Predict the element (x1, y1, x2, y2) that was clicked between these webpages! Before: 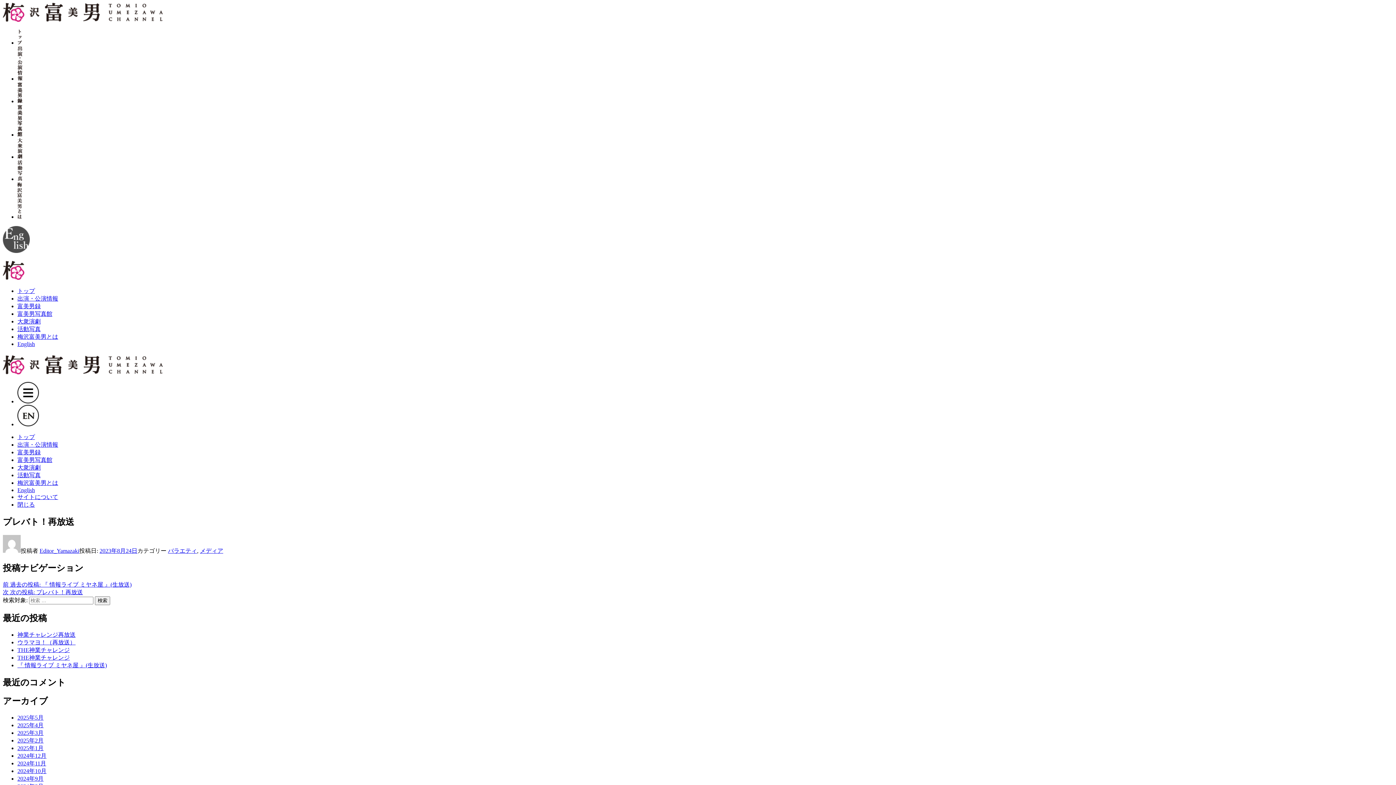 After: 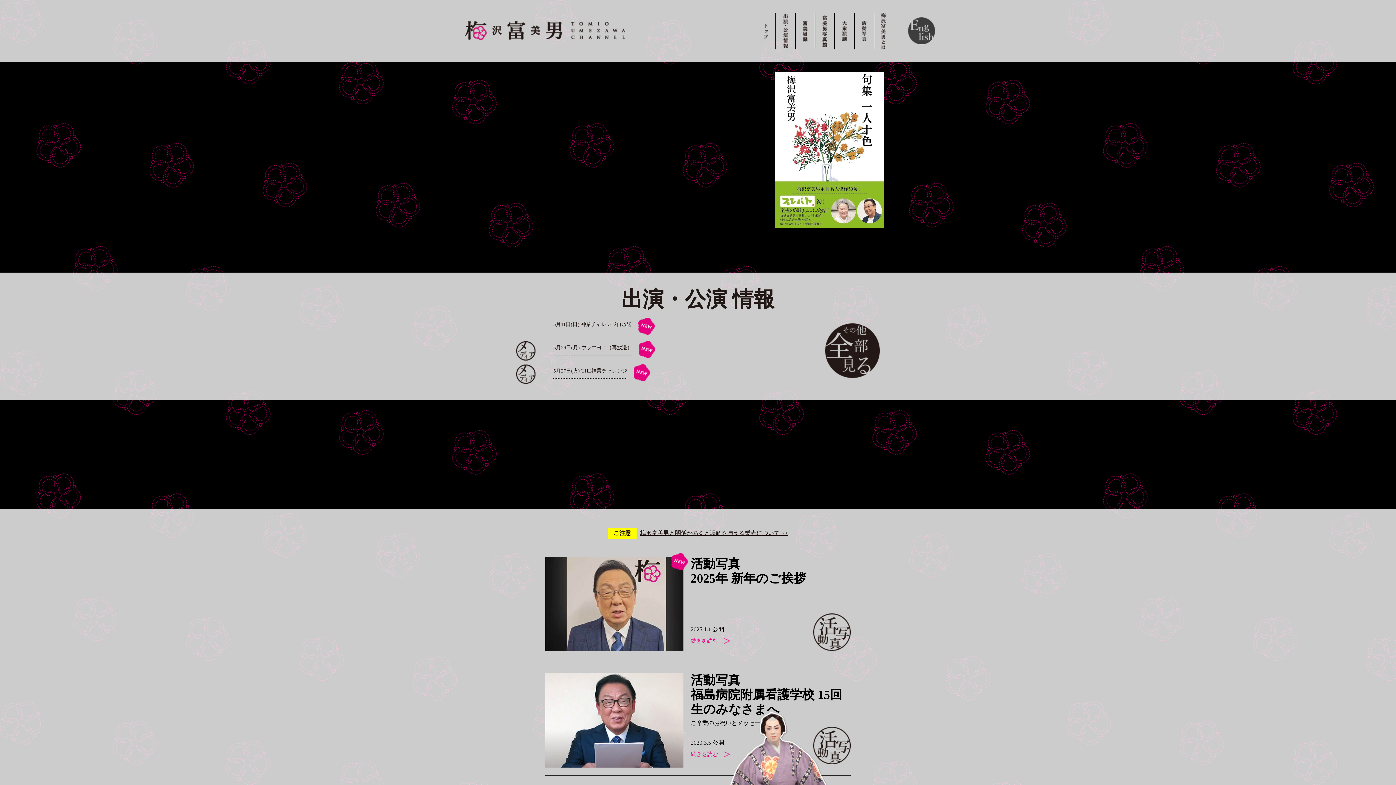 Action: bbox: (2, 11, 162, 24)